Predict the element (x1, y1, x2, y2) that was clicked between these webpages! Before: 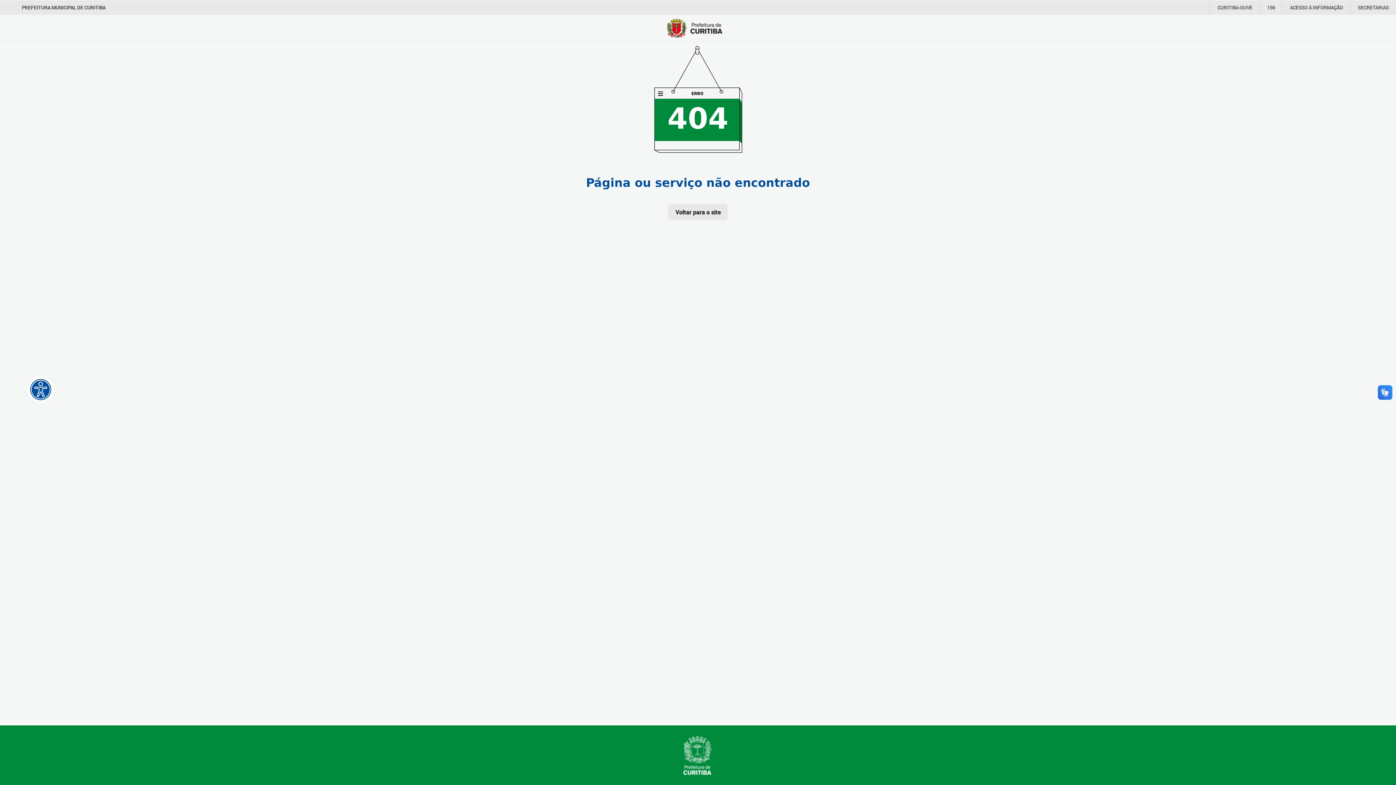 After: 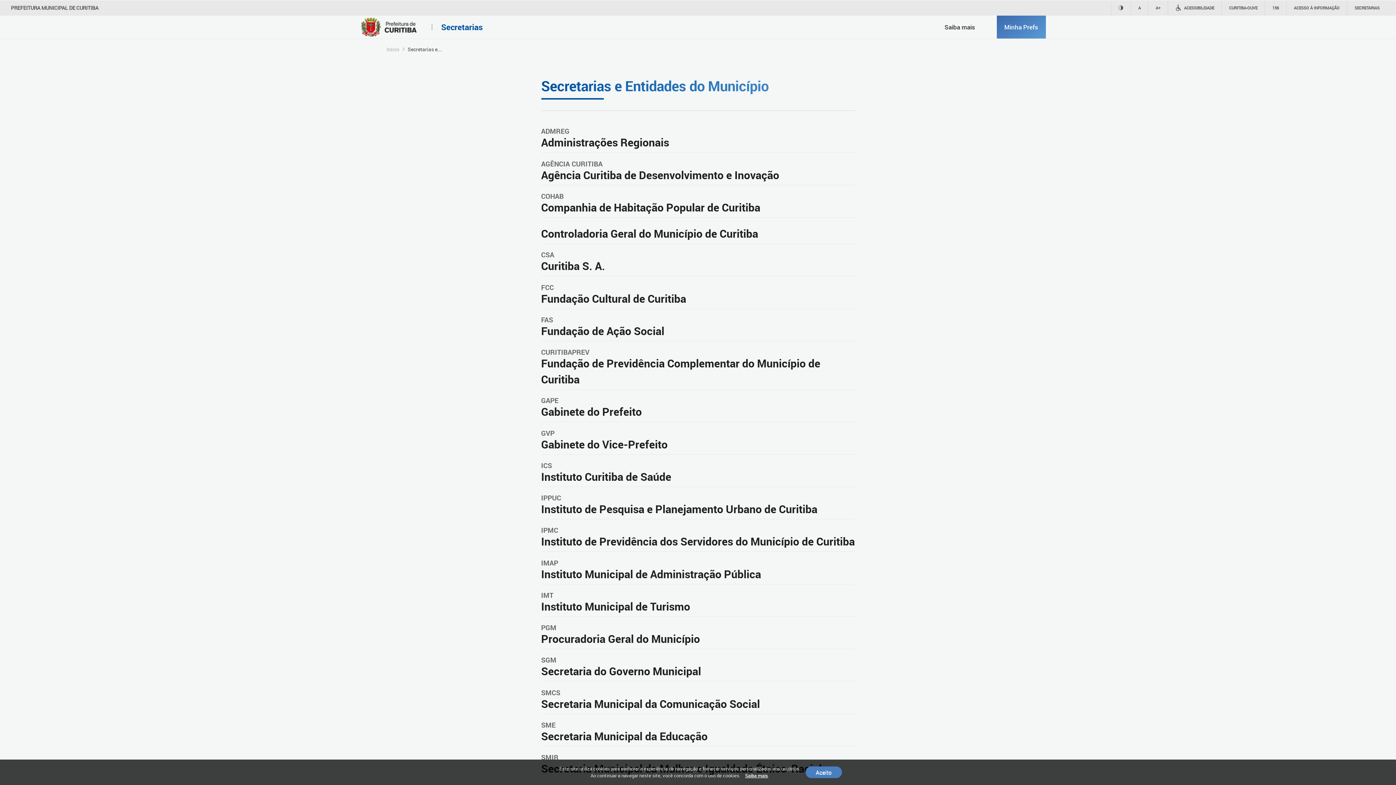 Action: label: SECRETARIAS bbox: (1358, 4, 1389, 10)